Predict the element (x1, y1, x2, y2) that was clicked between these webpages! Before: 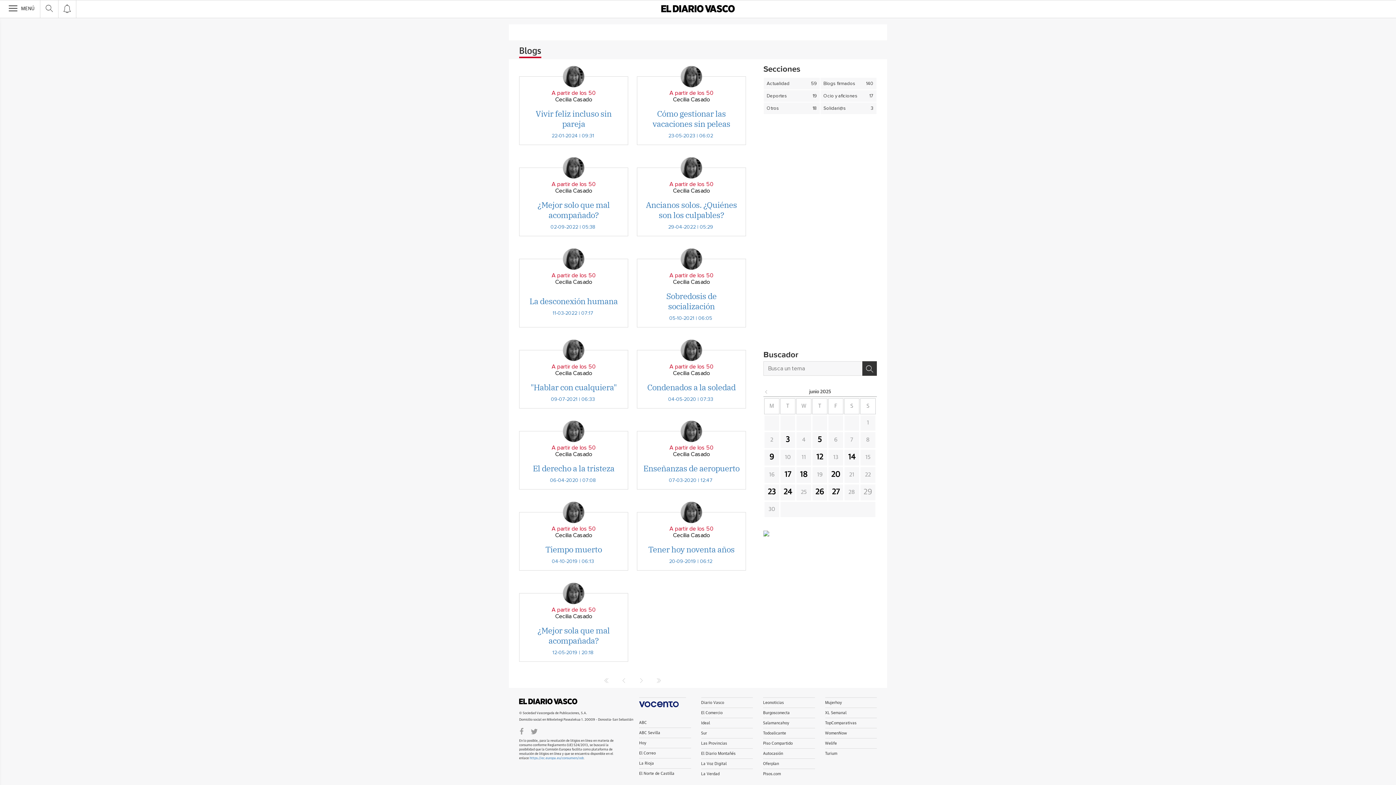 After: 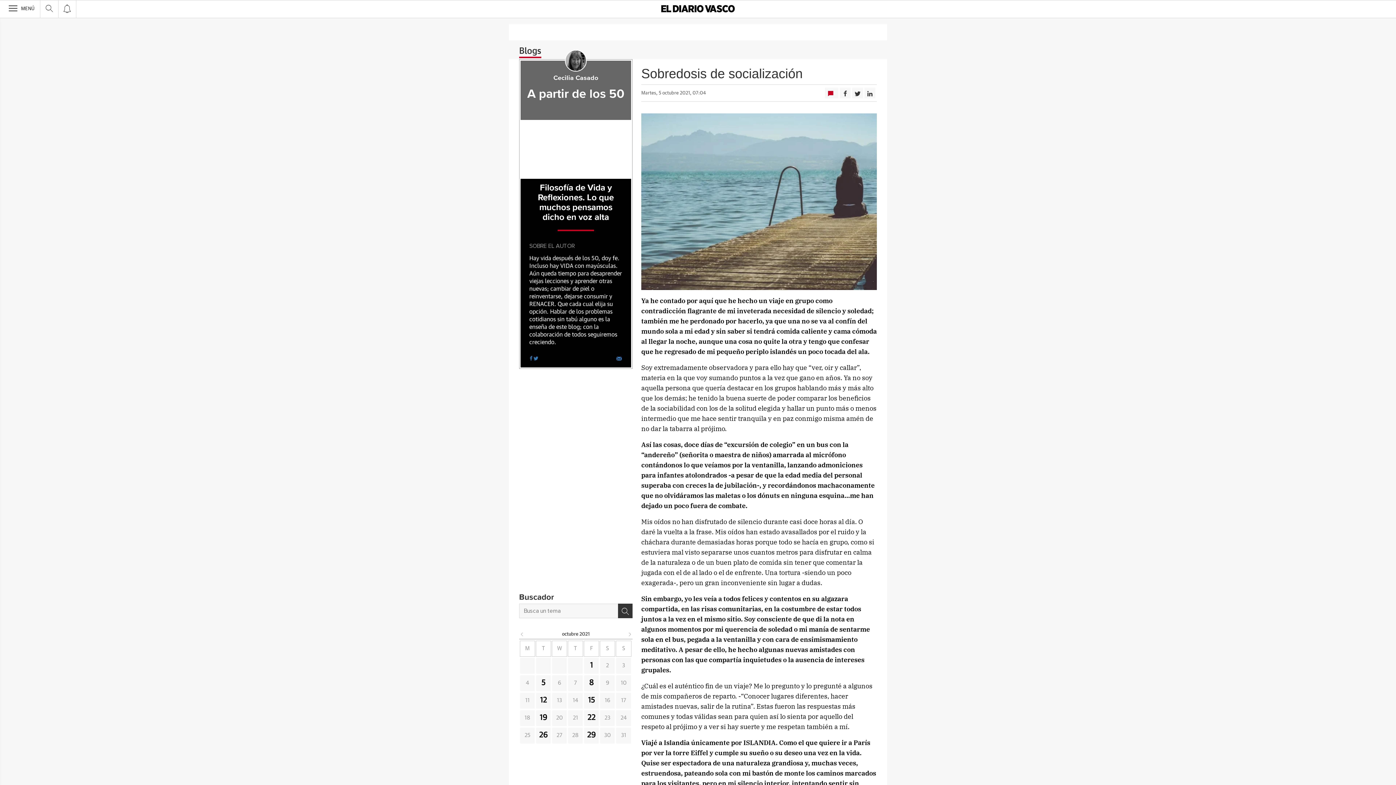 Action: bbox: (562, 358, 584, 363)